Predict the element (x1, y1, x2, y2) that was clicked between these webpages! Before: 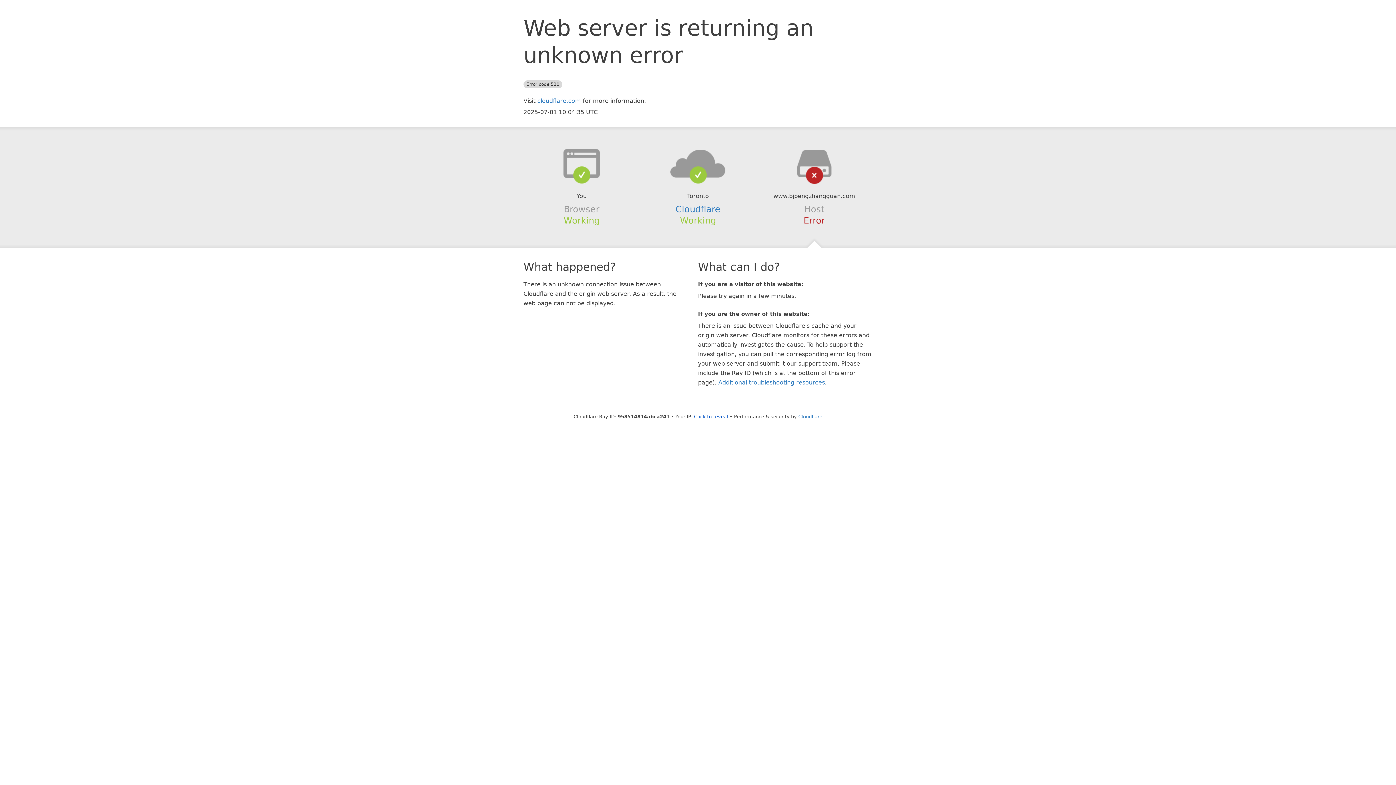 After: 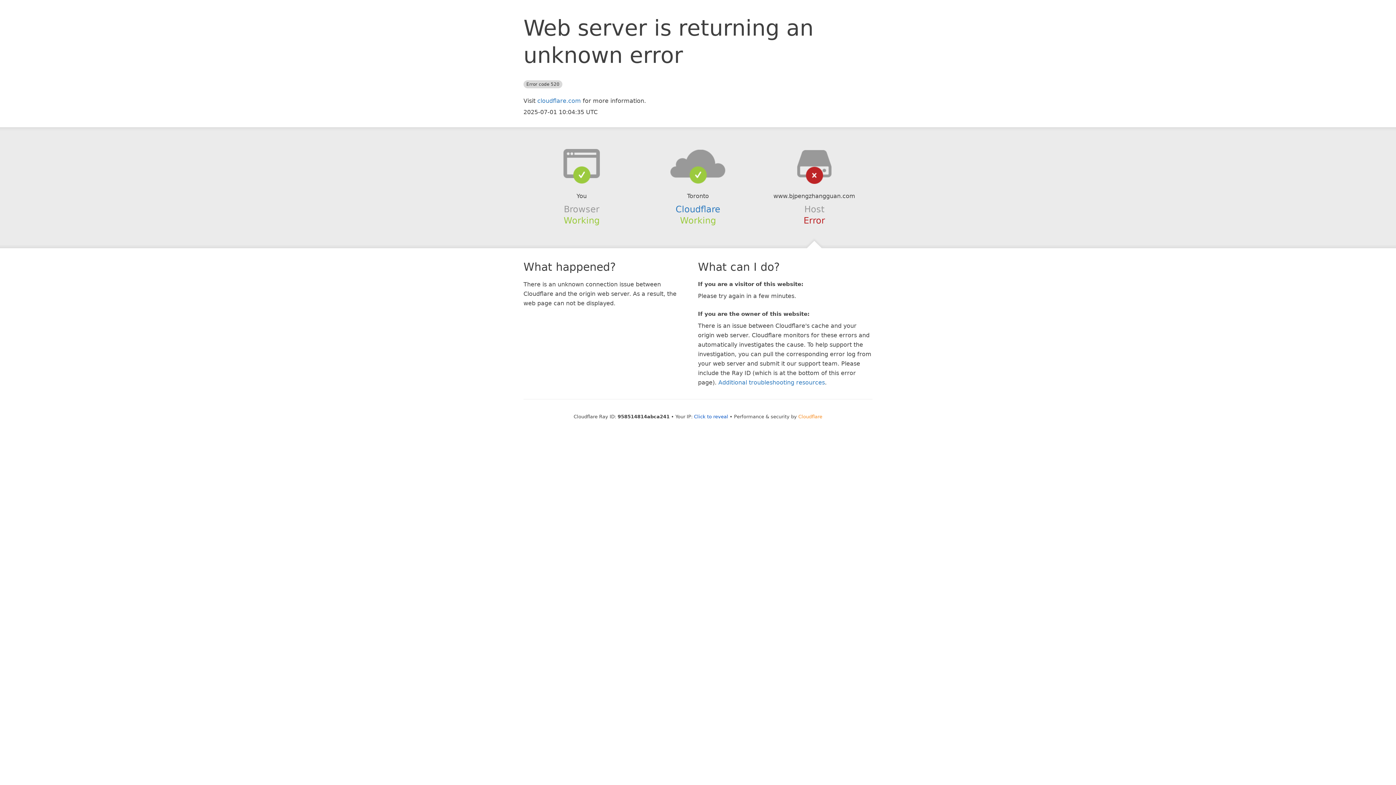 Action: label: Cloudflare bbox: (798, 414, 822, 419)